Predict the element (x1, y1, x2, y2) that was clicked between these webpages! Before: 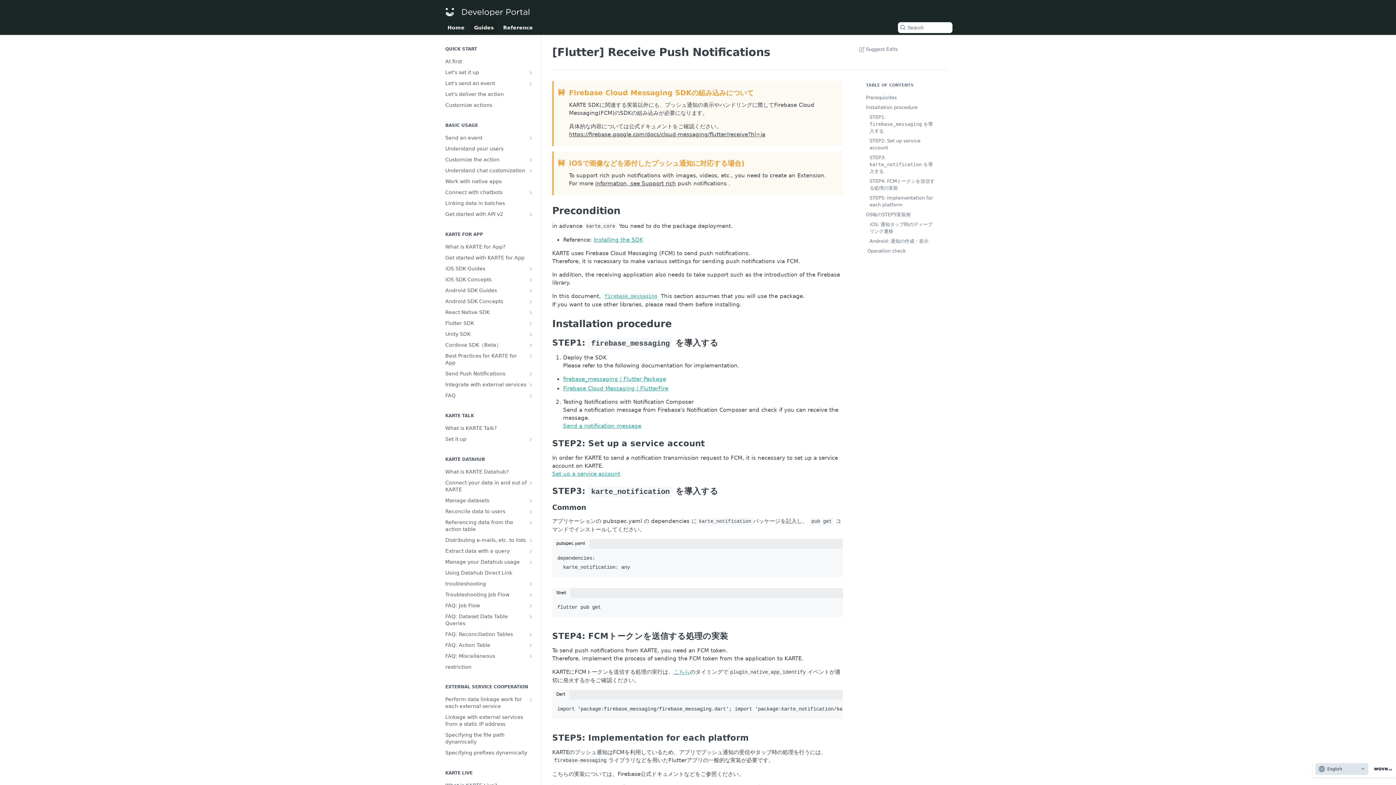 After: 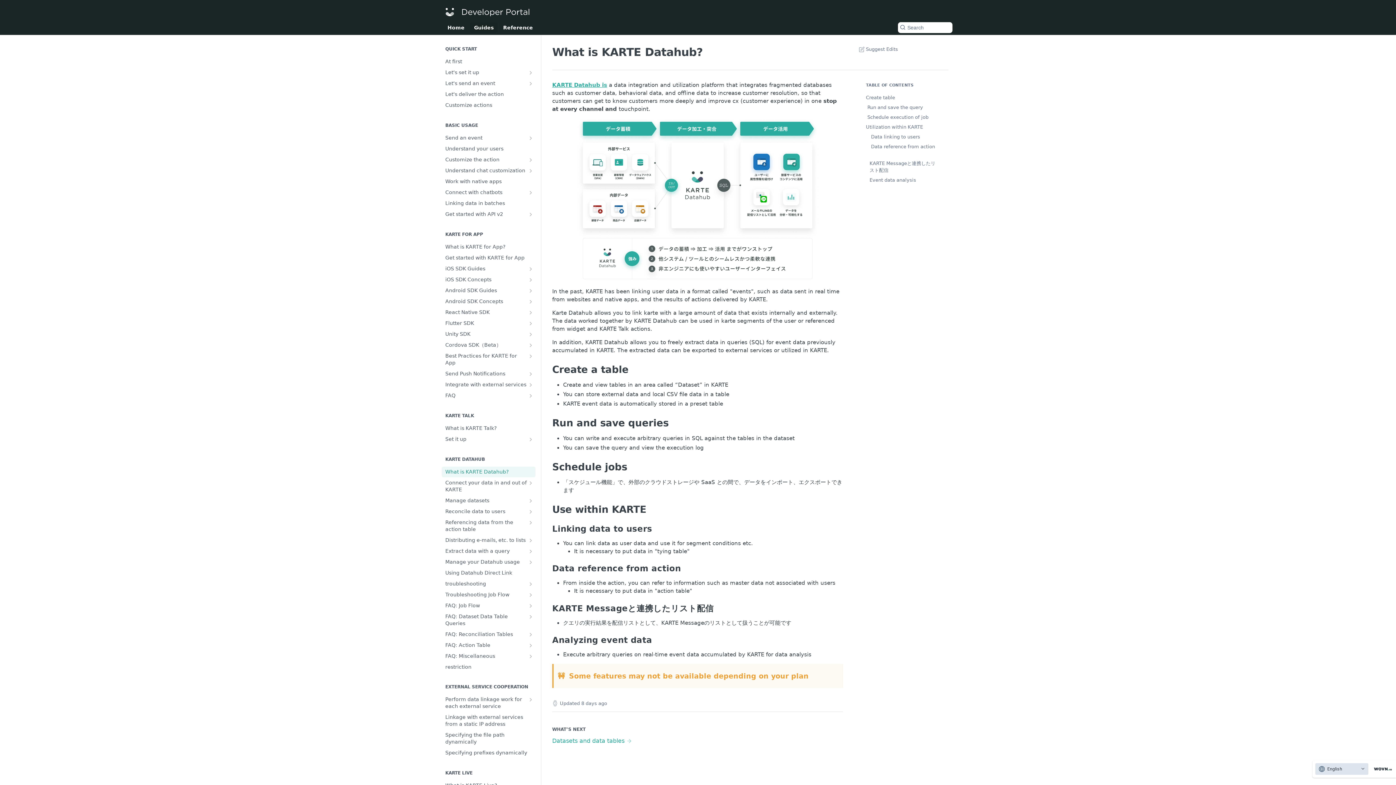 Action: label: What is KARTE Datahub? bbox: (441, 466, 535, 477)